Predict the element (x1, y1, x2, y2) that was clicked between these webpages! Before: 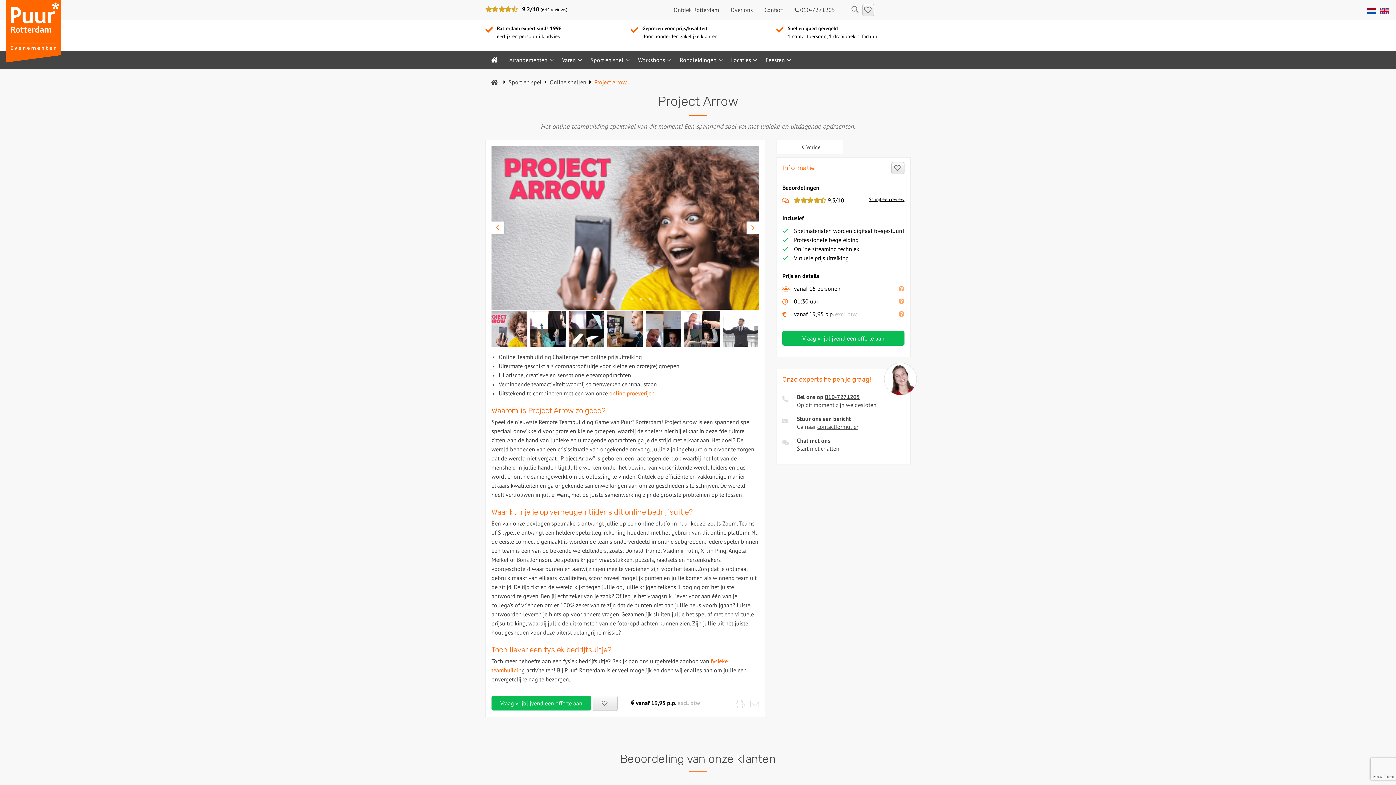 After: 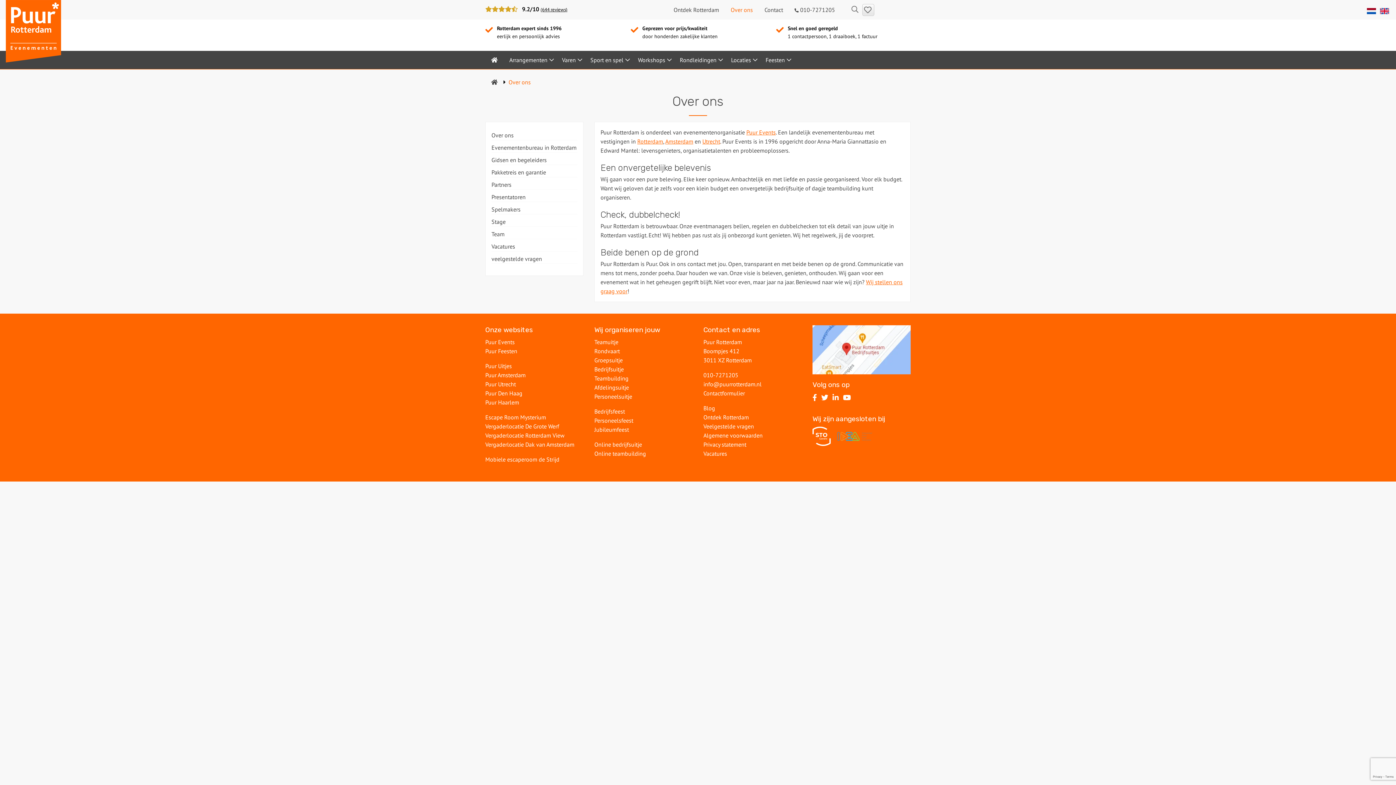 Action: label: Over ons bbox: (727, 2, 755, 16)